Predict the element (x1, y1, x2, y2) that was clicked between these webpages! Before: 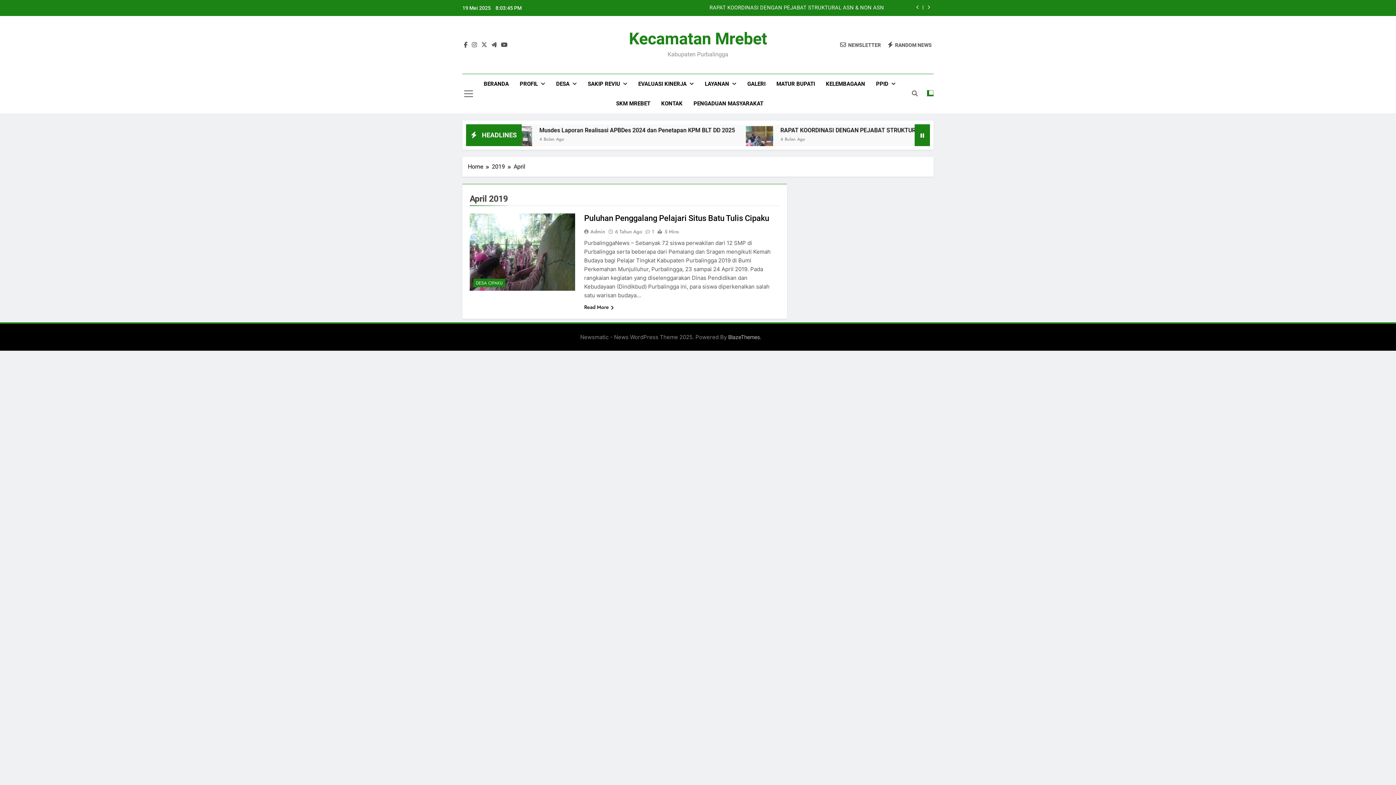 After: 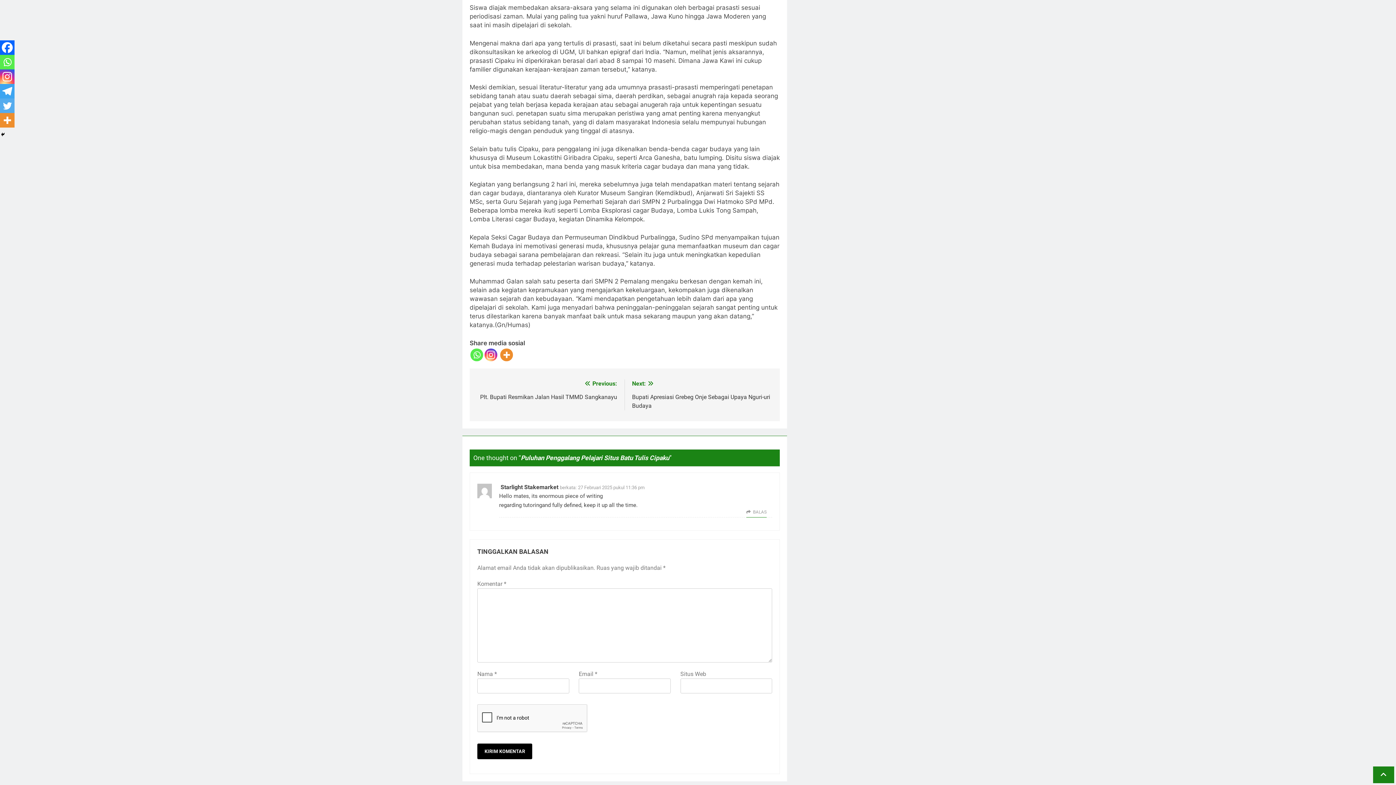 Action: bbox: (642, 228, 654, 234) label: 1